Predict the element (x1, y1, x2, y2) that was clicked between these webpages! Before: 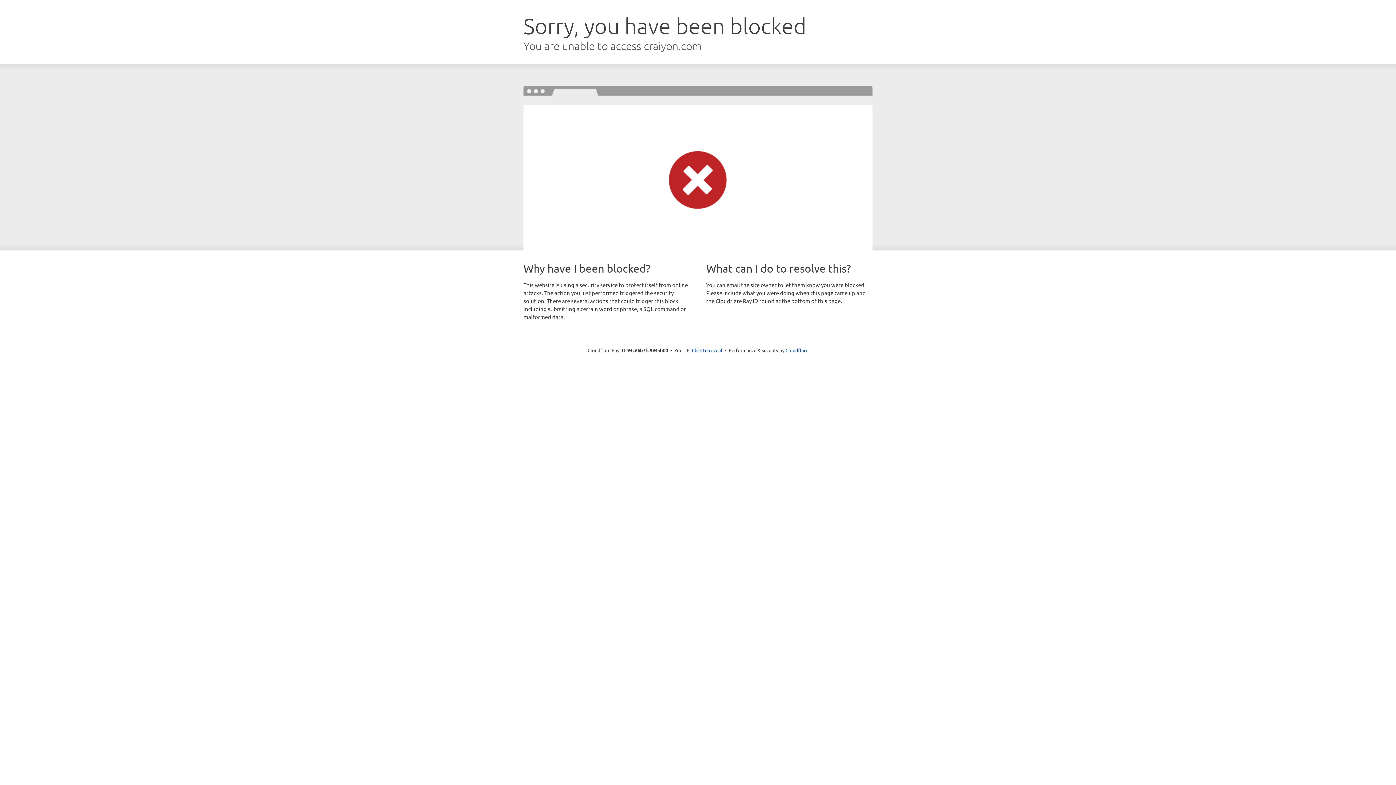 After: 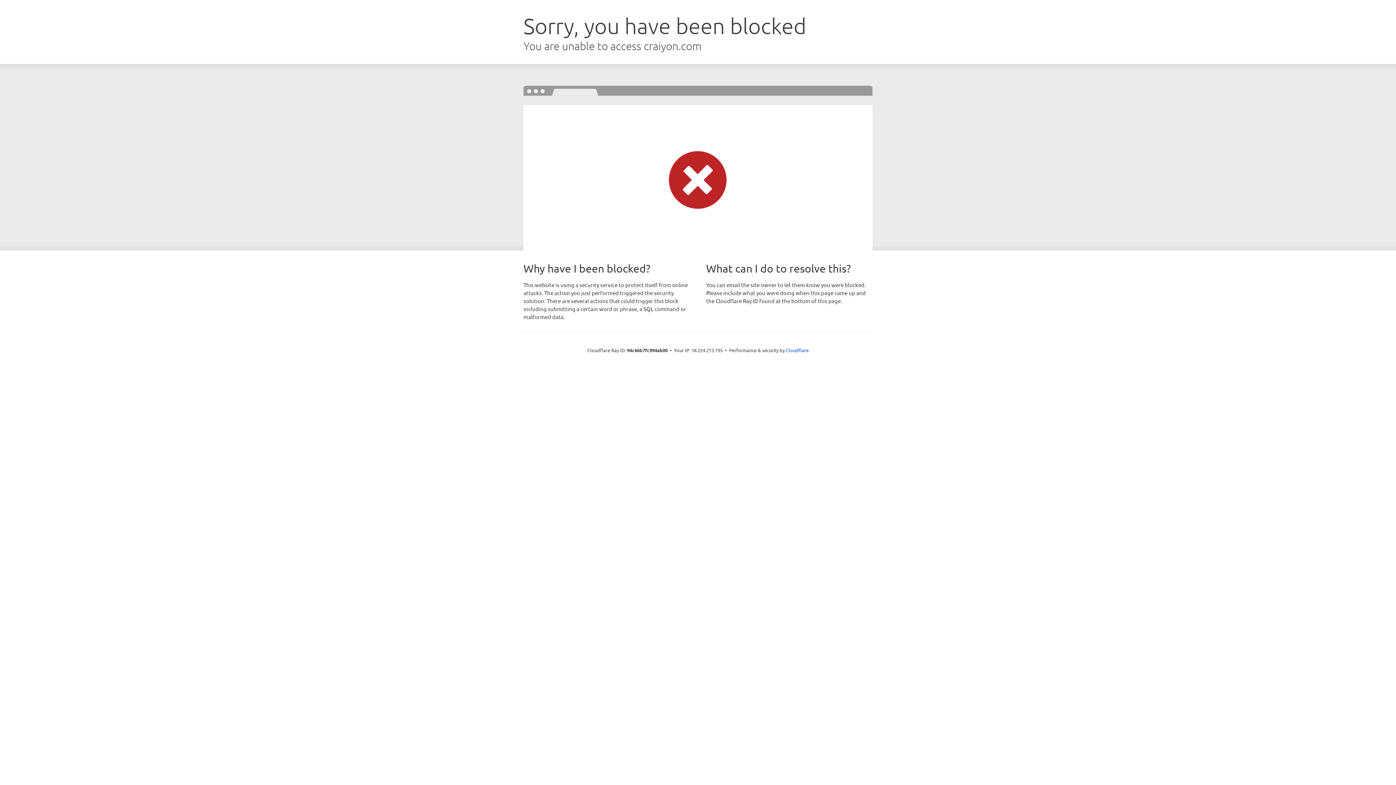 Action: bbox: (692, 346, 722, 353) label: Click to reveal